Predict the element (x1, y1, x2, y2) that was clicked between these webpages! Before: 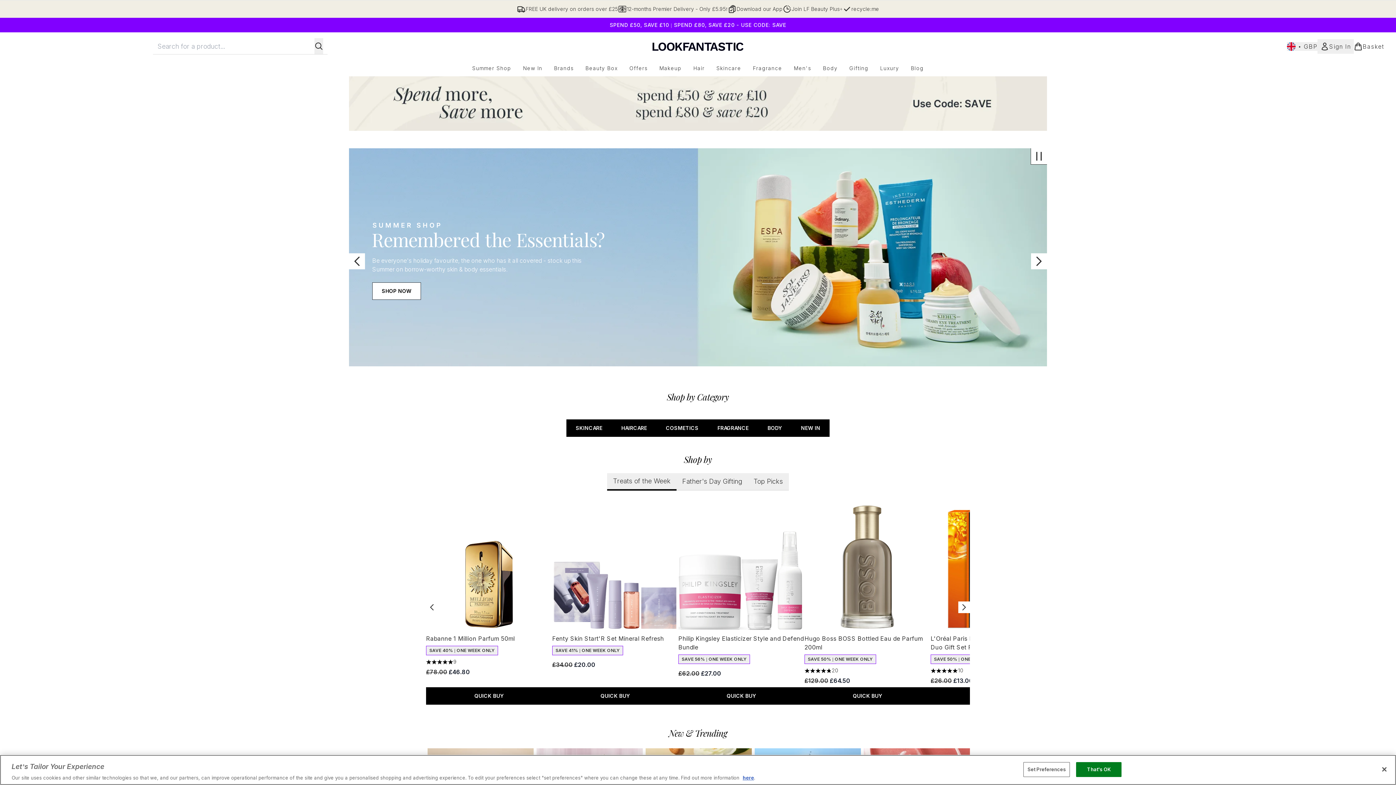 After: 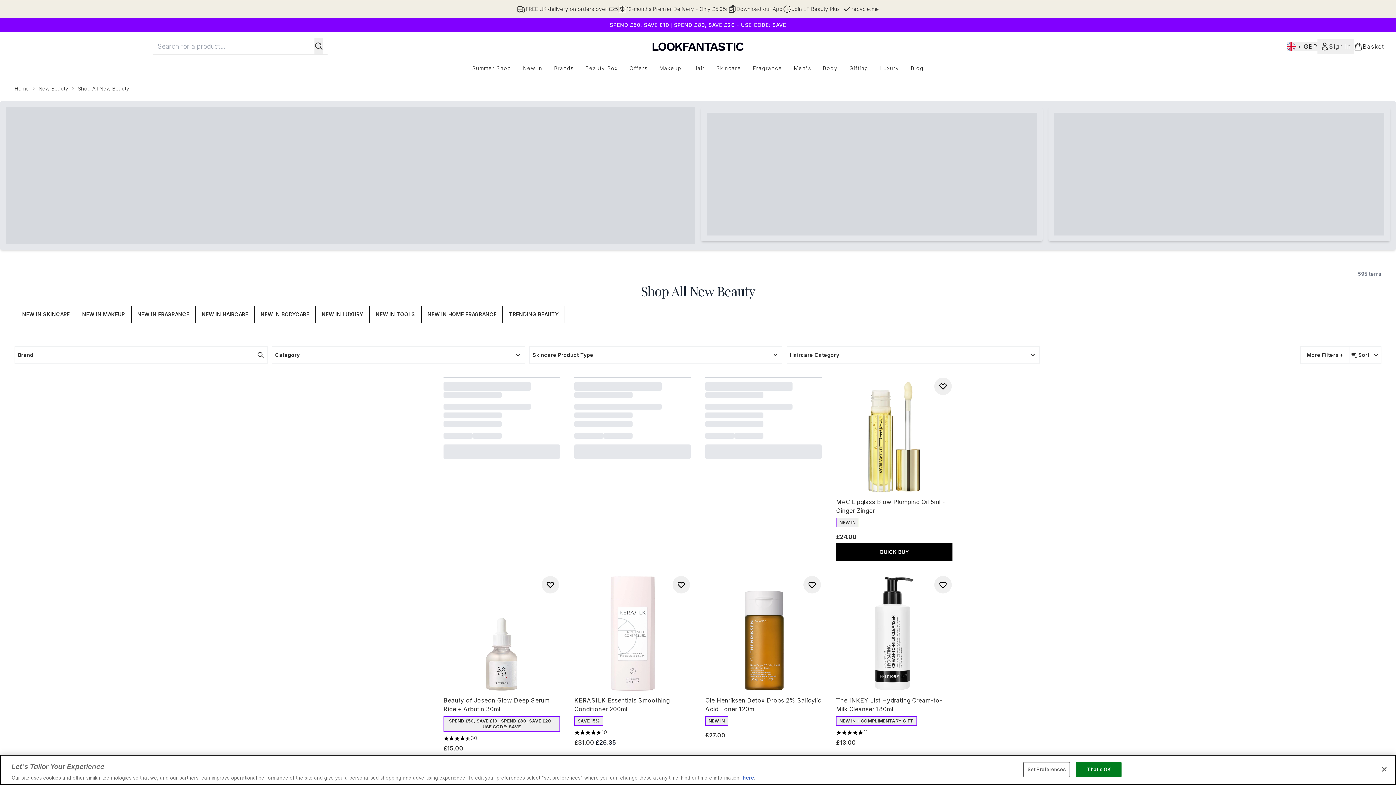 Action: bbox: (791, 419, 829, 437) label: NEW IN